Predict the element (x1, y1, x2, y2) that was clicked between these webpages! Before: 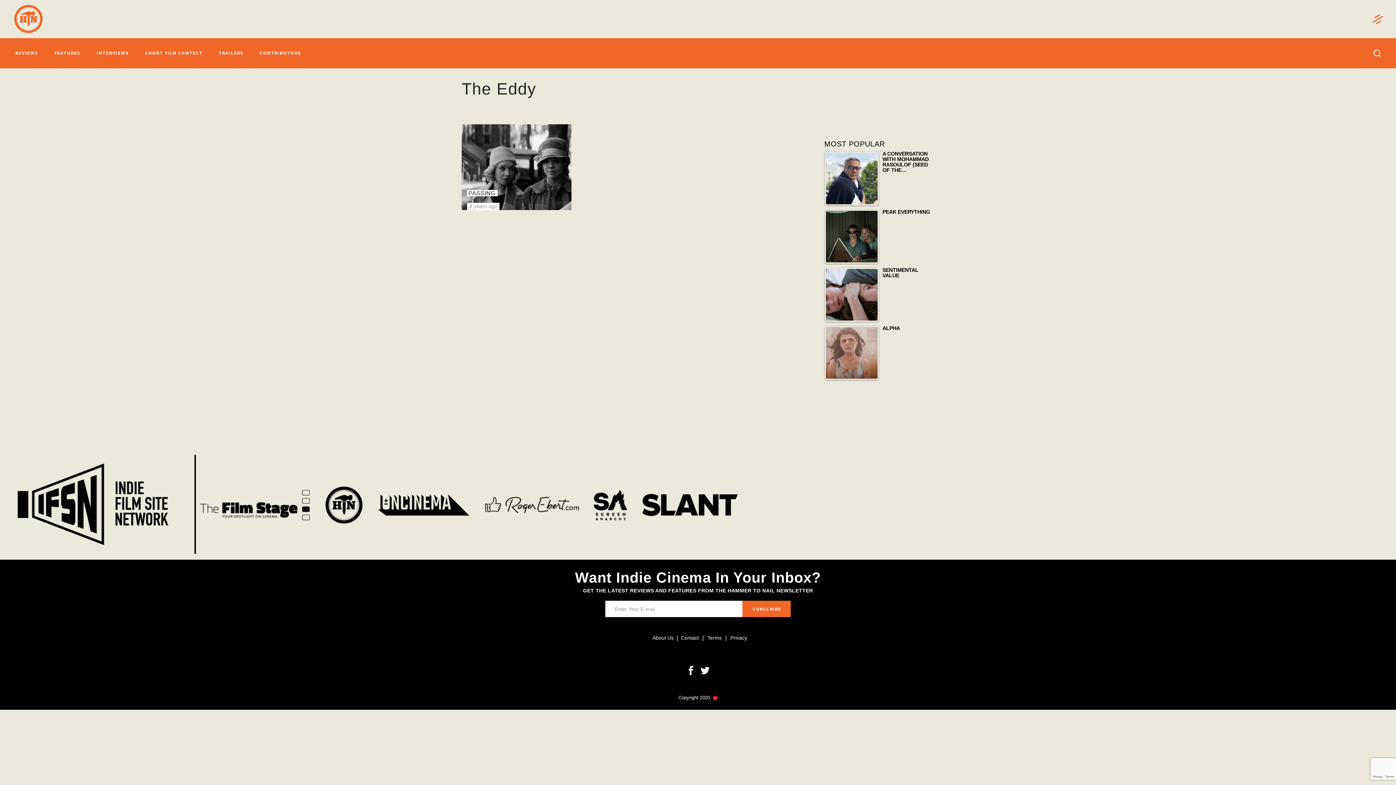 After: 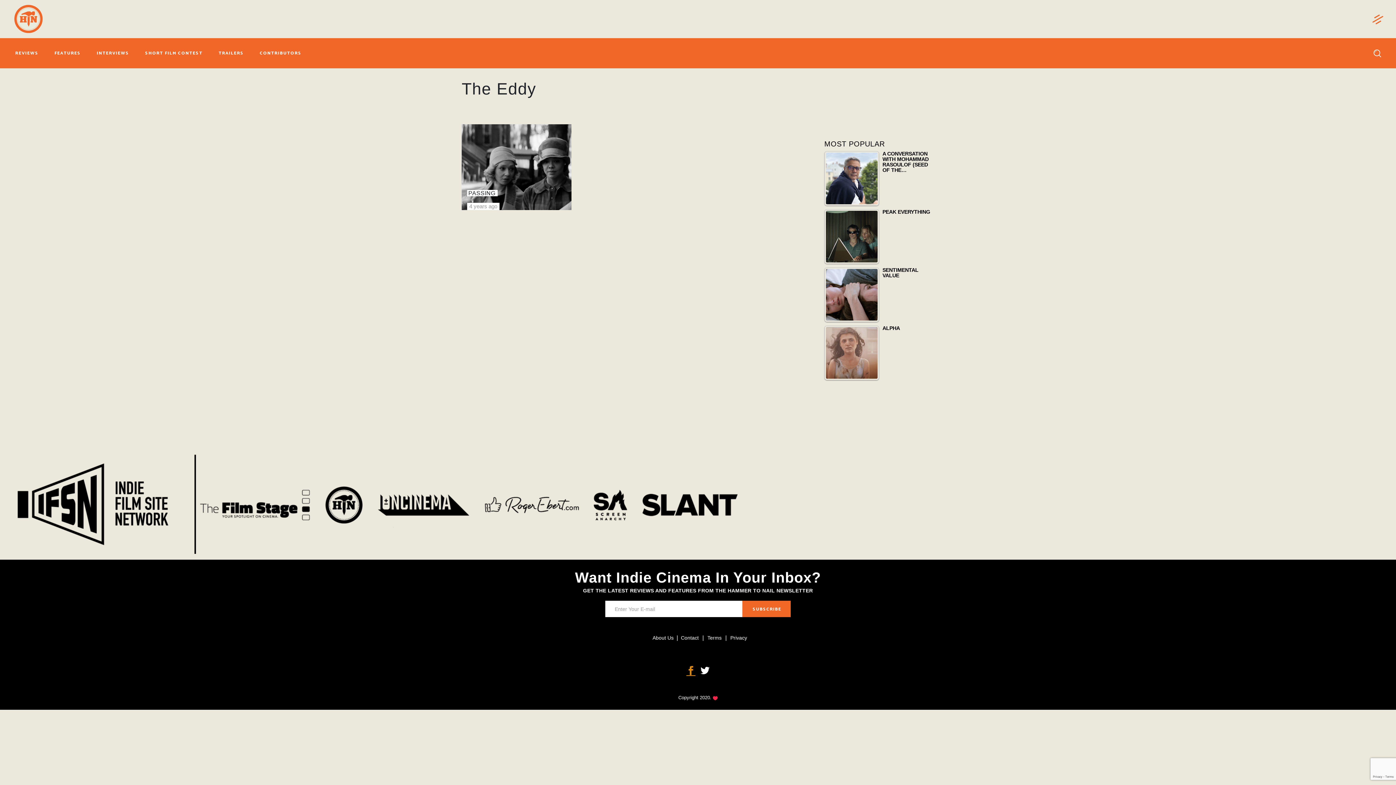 Action: bbox: (686, 664, 695, 678)